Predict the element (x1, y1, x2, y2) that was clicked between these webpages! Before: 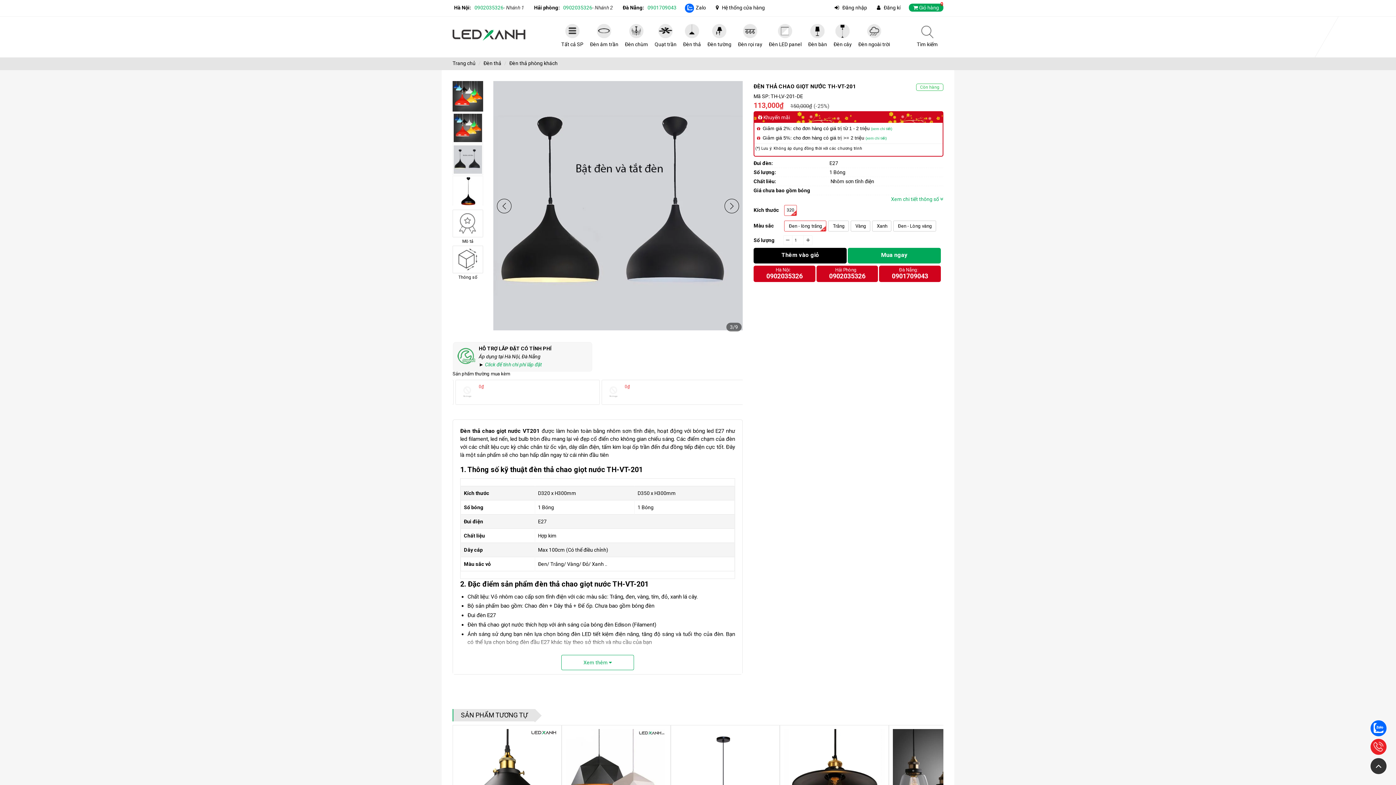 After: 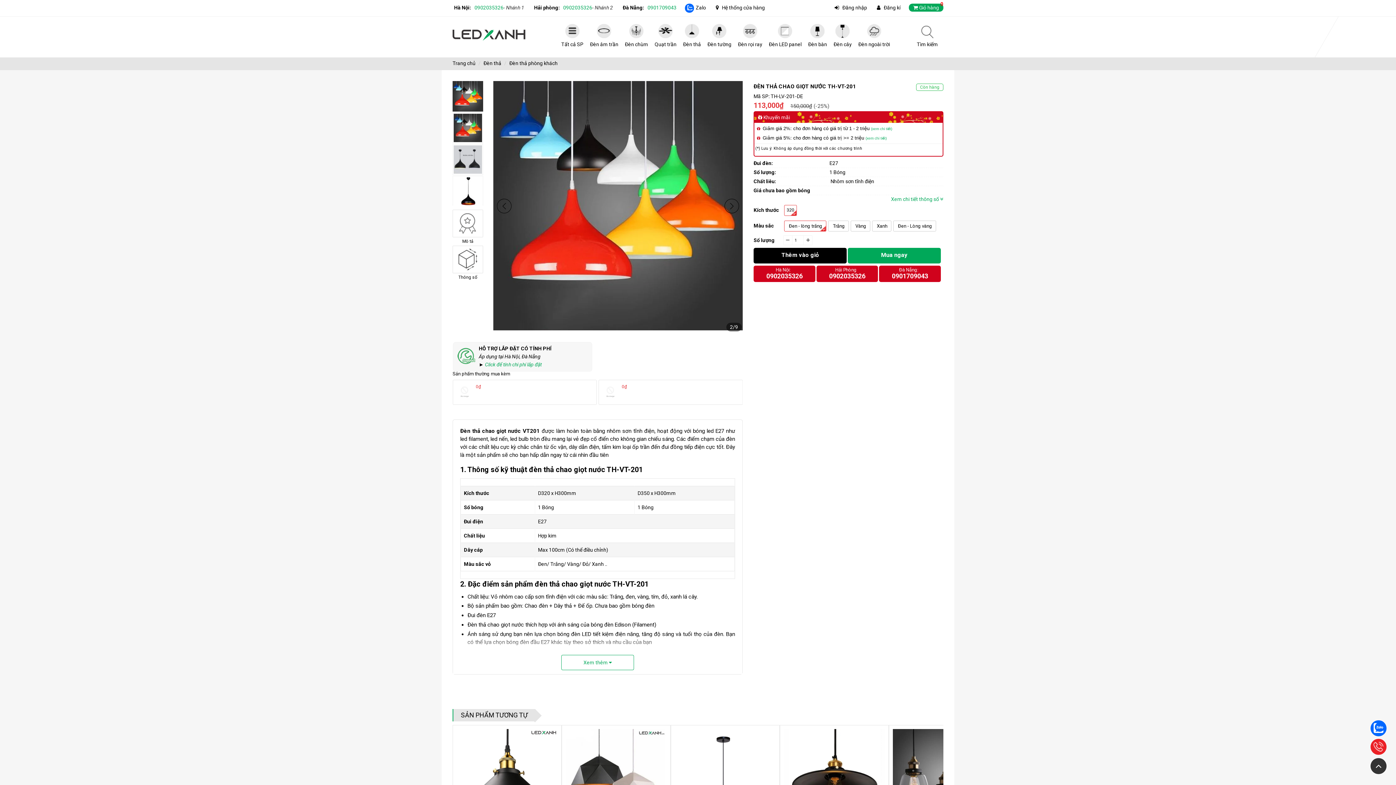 Action: bbox: (452, 112, 483, 143)